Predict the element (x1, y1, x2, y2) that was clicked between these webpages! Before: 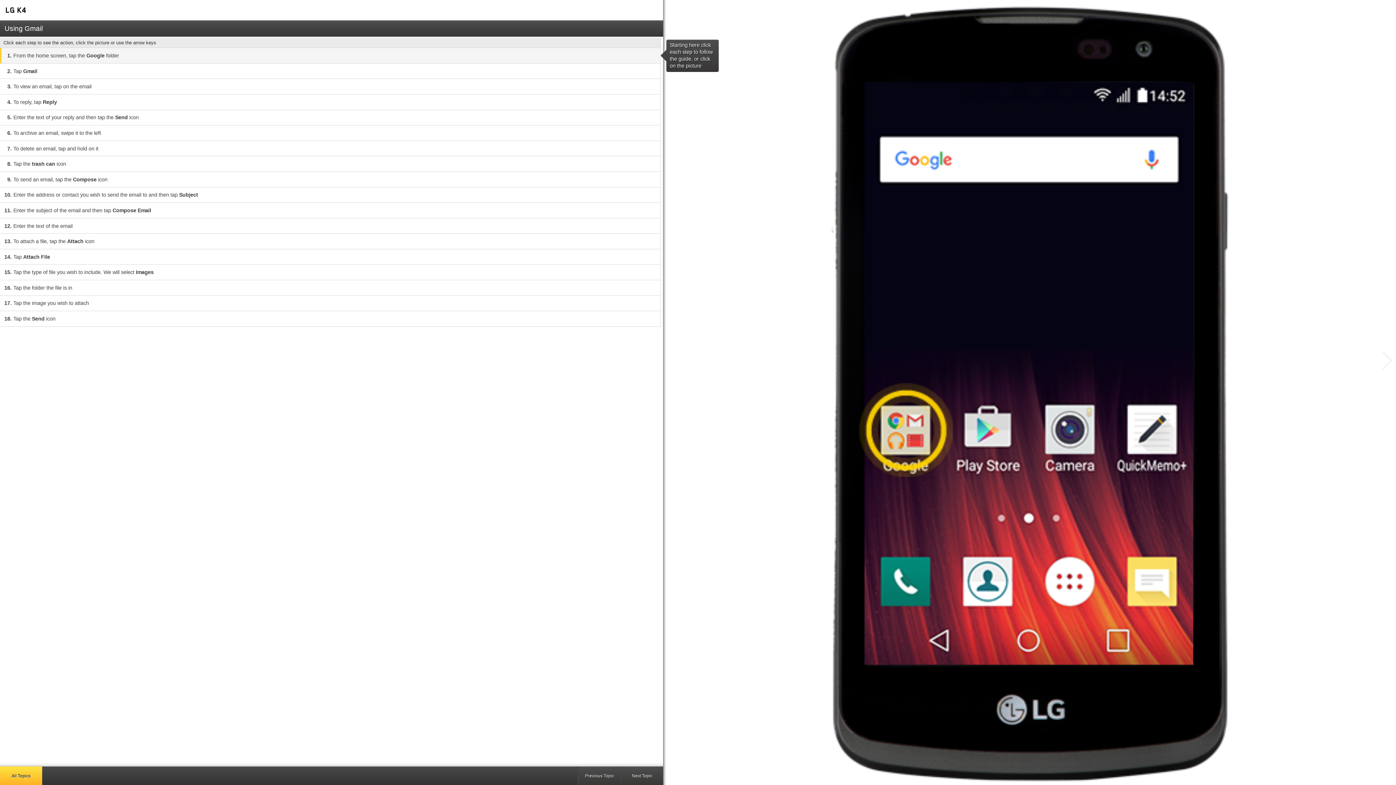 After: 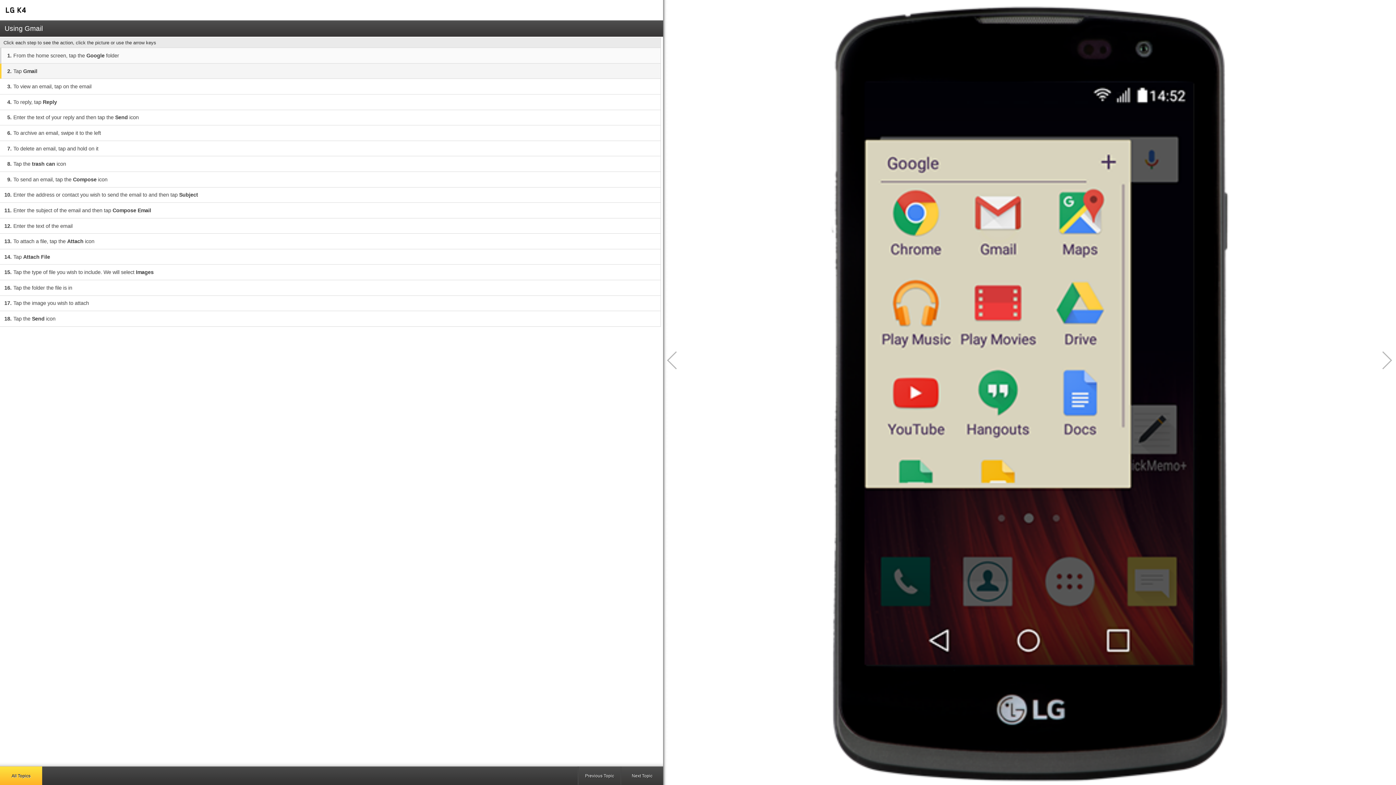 Action: label: Next step bbox: (1373, 350, 1393, 370)